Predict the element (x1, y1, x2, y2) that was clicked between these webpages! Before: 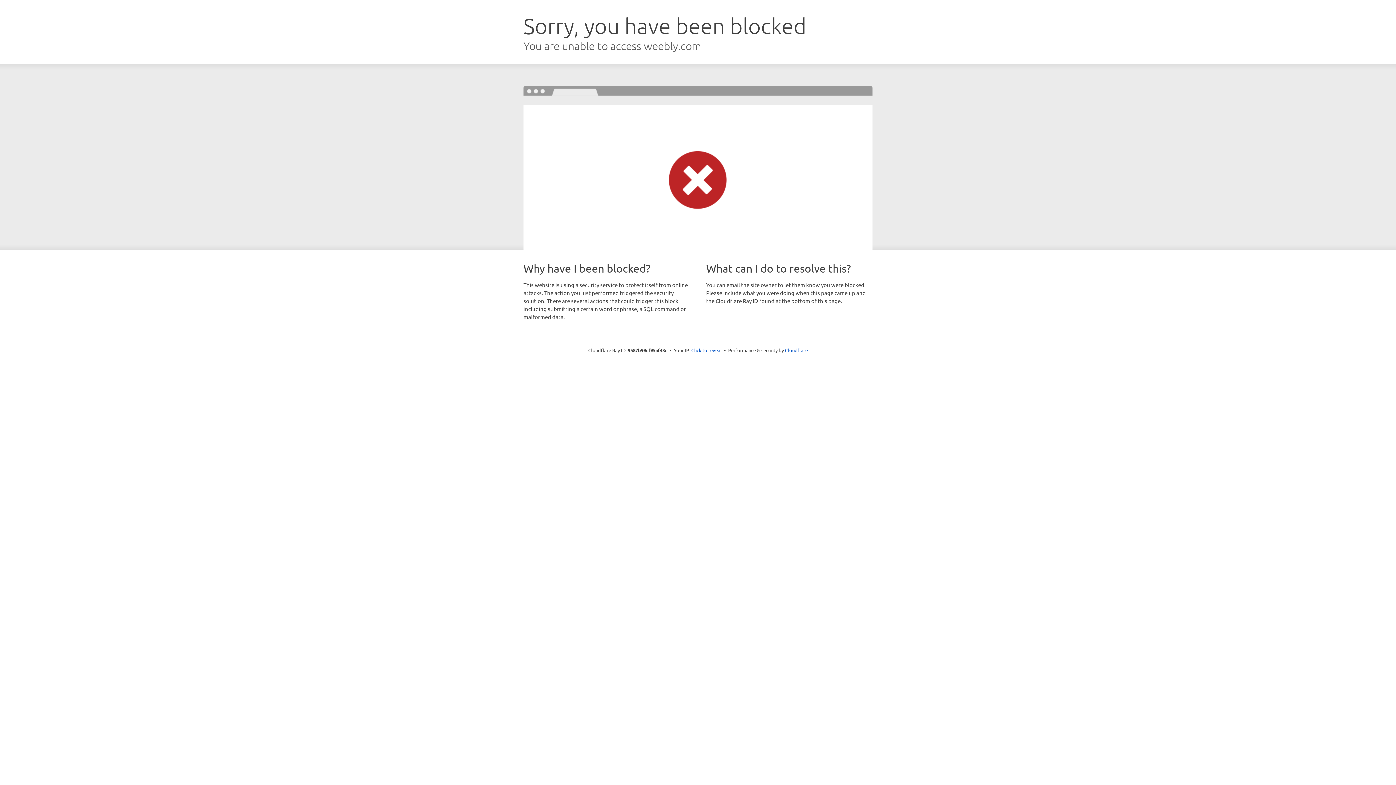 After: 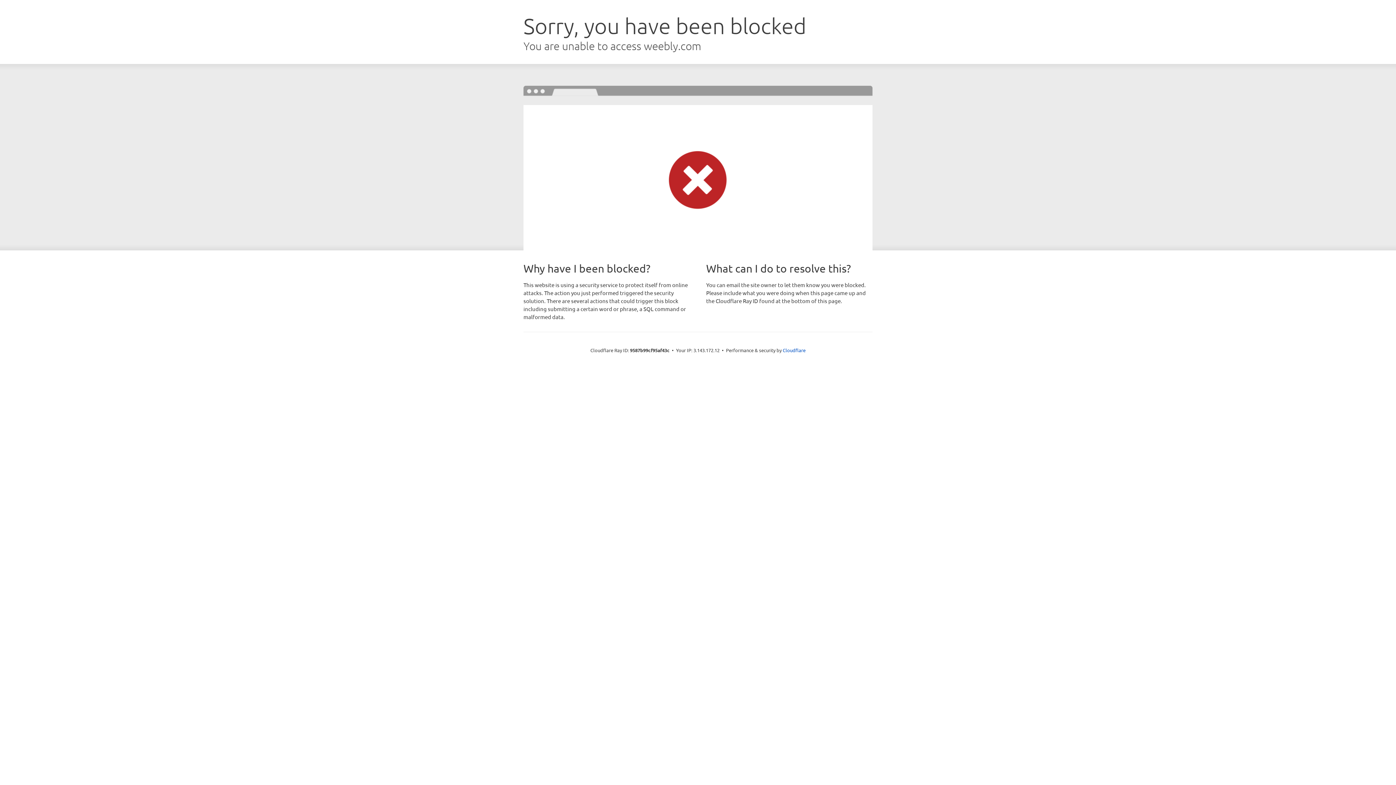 Action: bbox: (691, 346, 722, 353) label: Click to reveal